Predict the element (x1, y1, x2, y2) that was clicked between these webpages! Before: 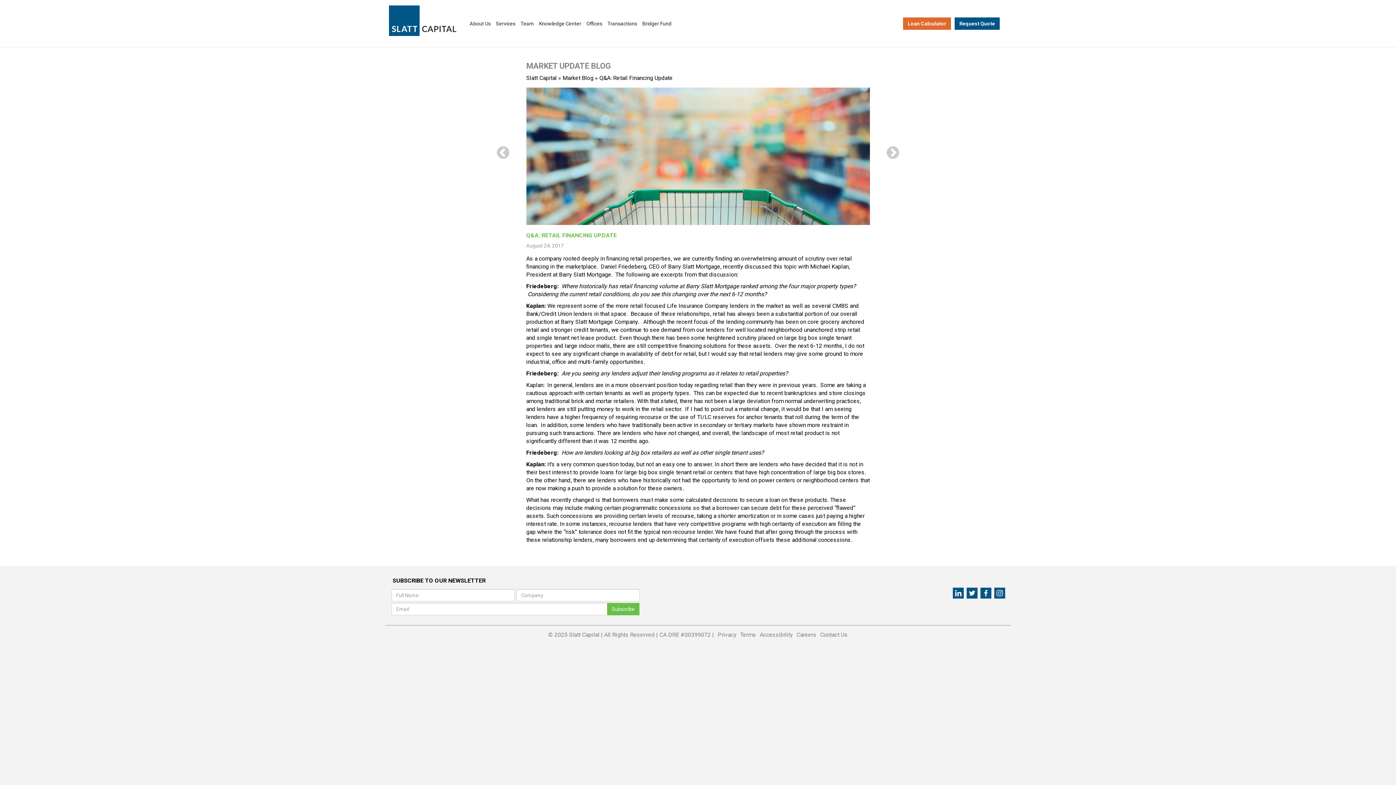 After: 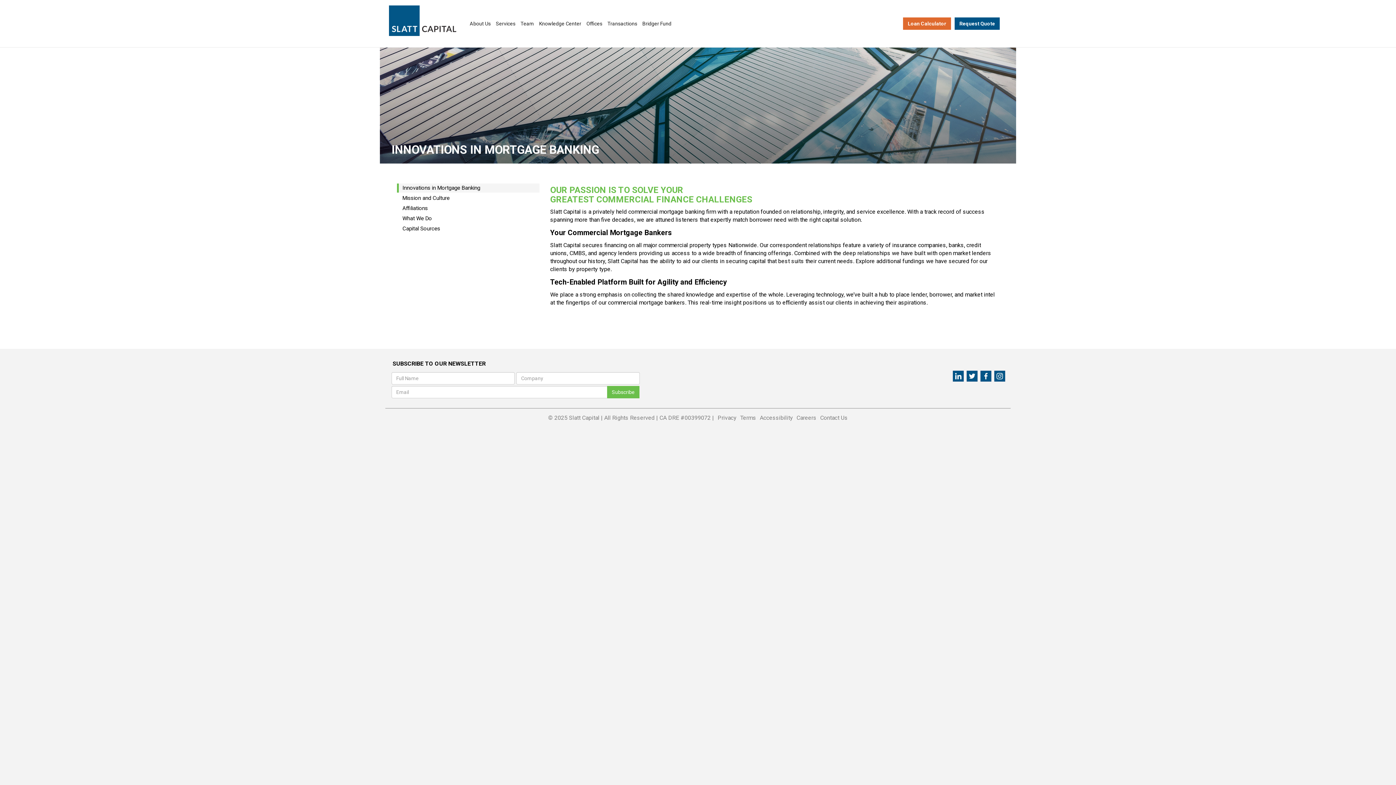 Action: bbox: (469, 16, 491, 29) label: About Us